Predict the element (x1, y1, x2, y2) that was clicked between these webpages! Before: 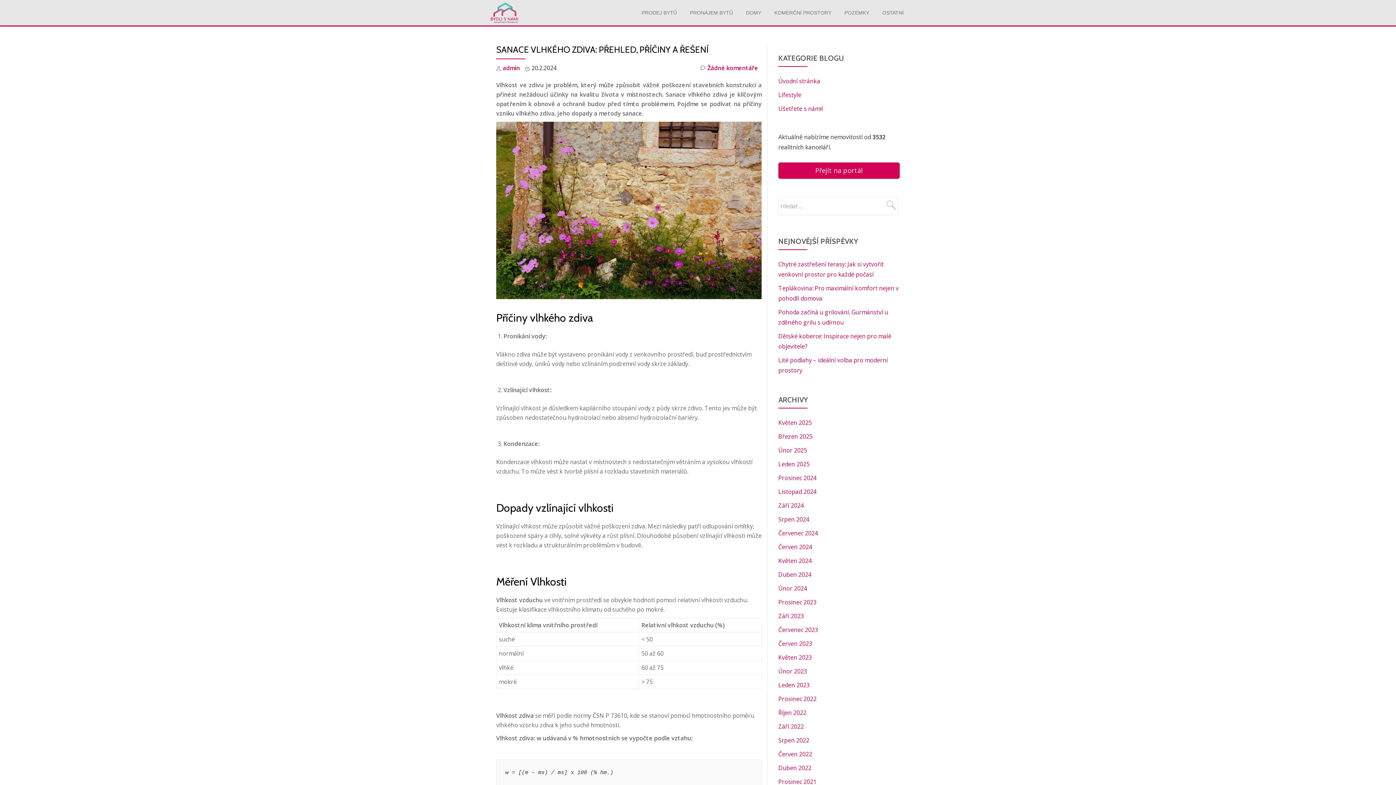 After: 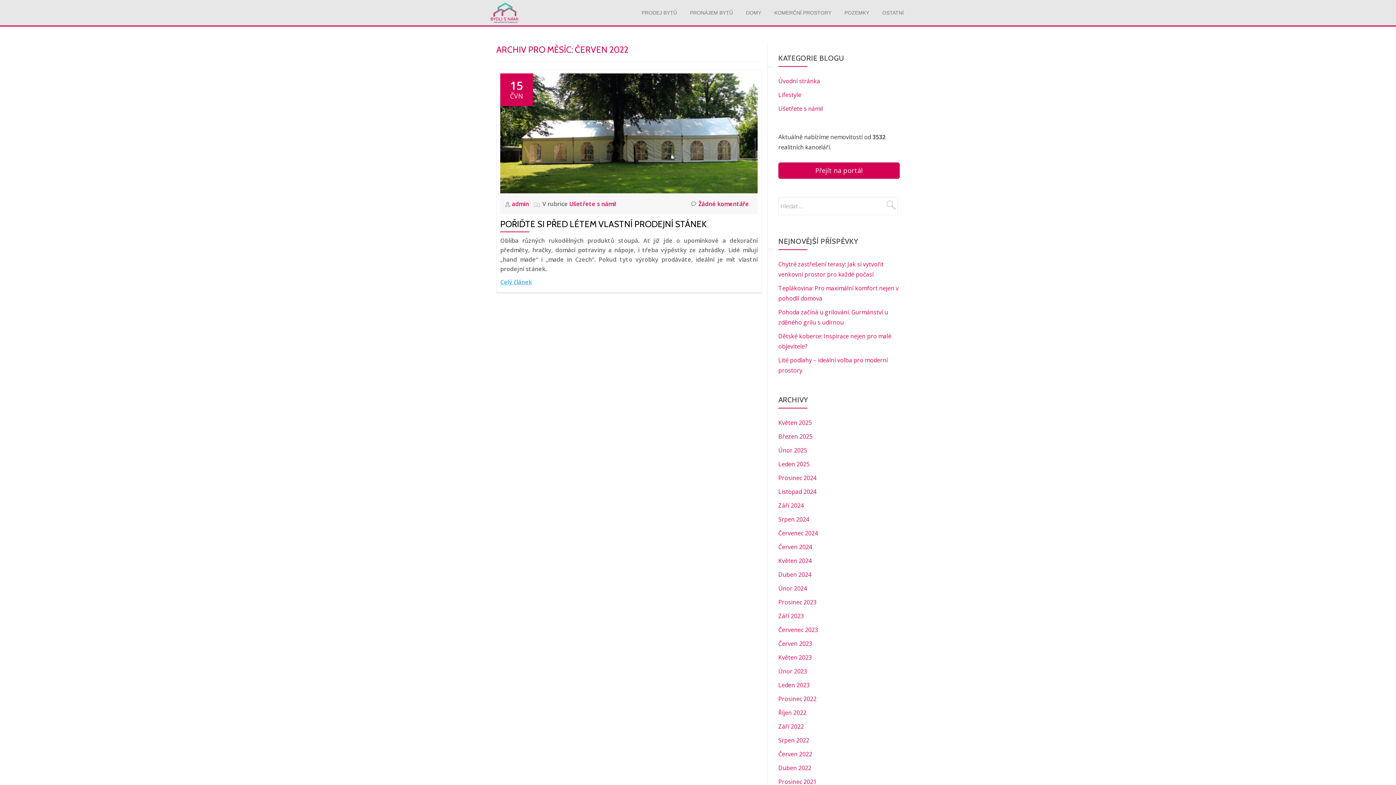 Action: bbox: (778, 750, 812, 758) label: Červen 2022